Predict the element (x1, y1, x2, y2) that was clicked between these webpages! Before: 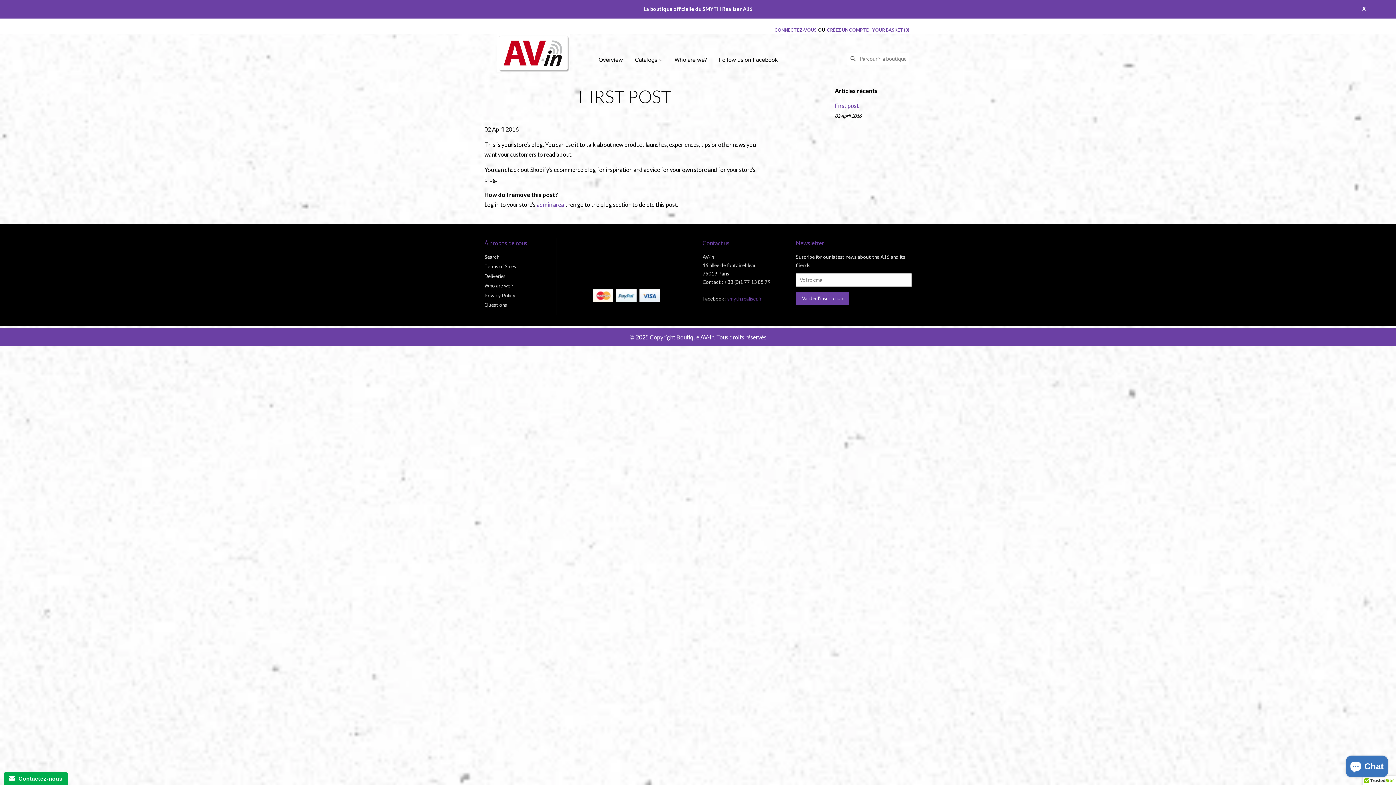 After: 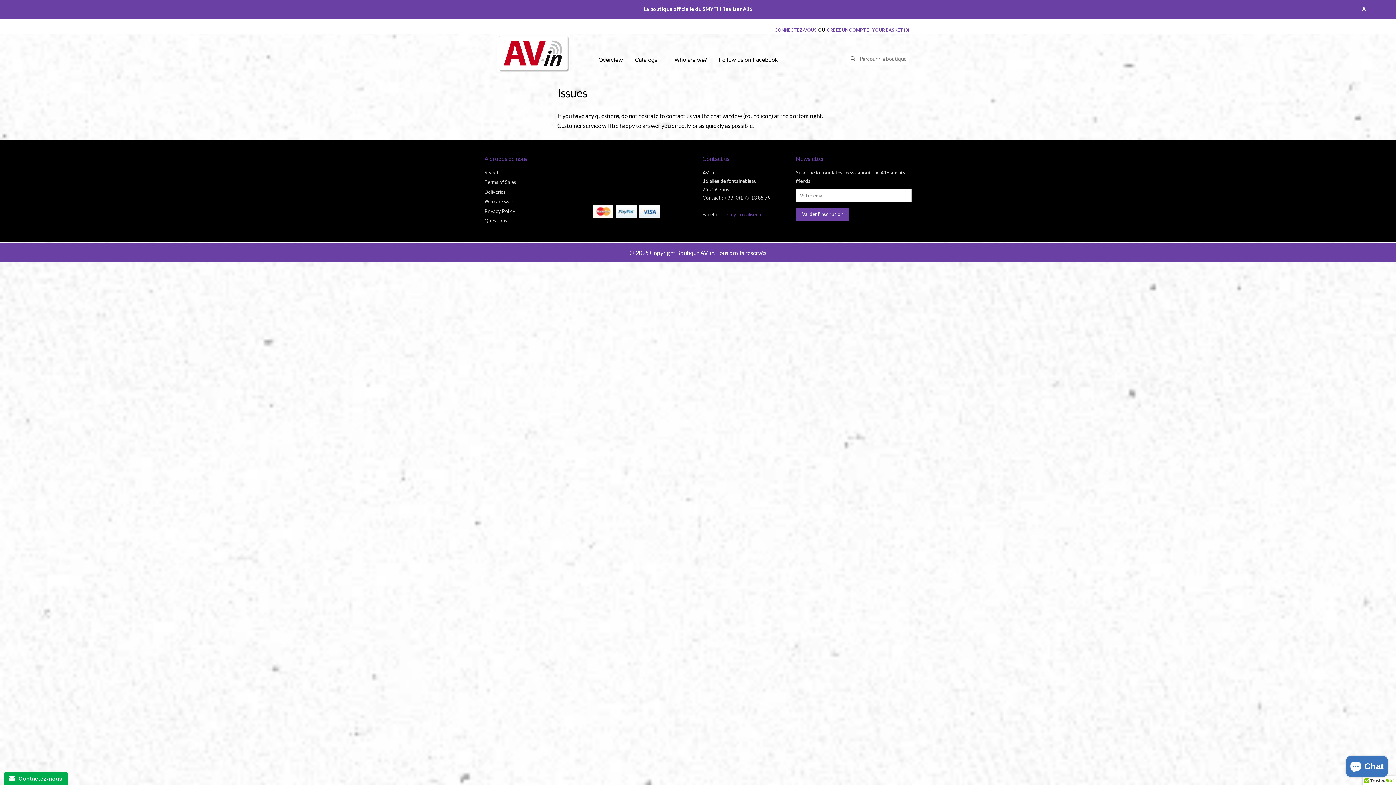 Action: bbox: (484, 302, 507, 307) label: Questions